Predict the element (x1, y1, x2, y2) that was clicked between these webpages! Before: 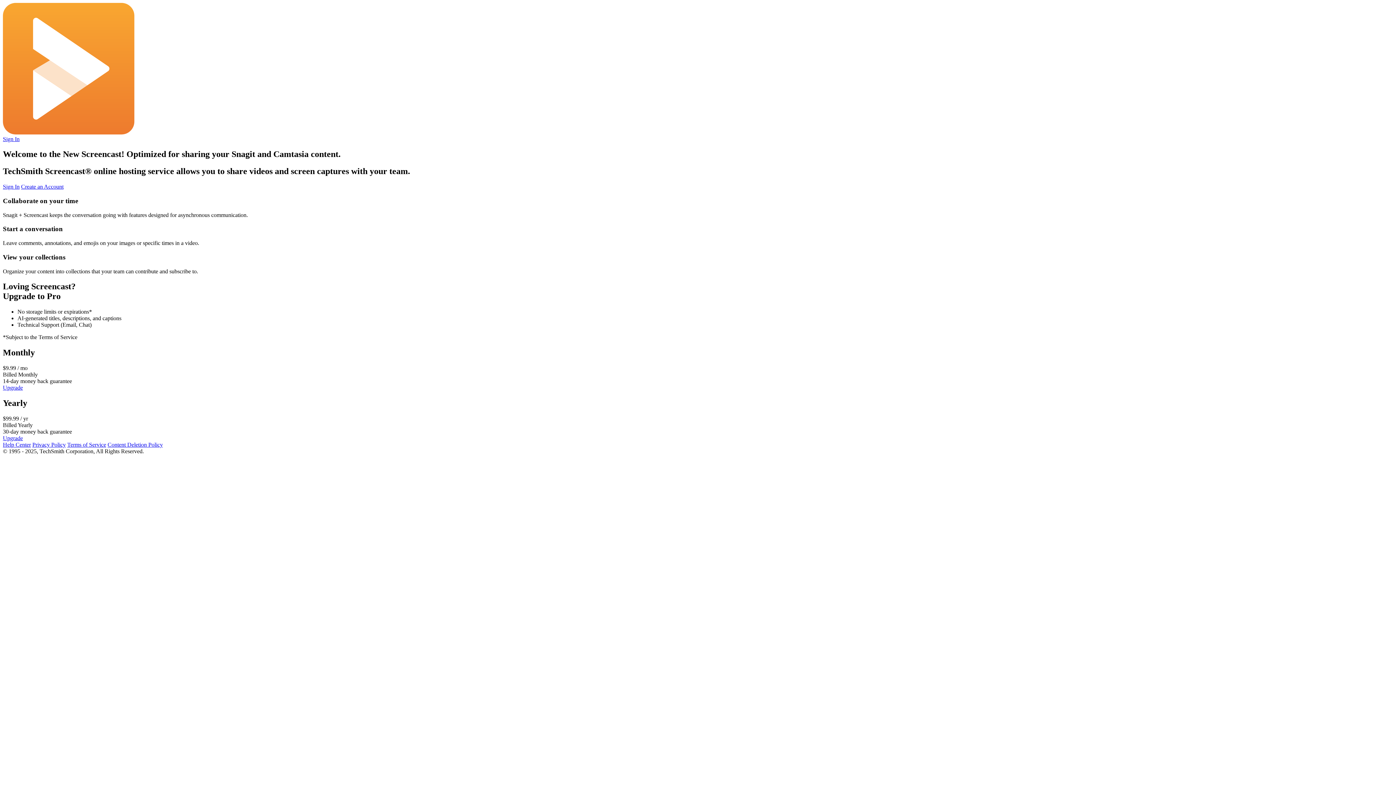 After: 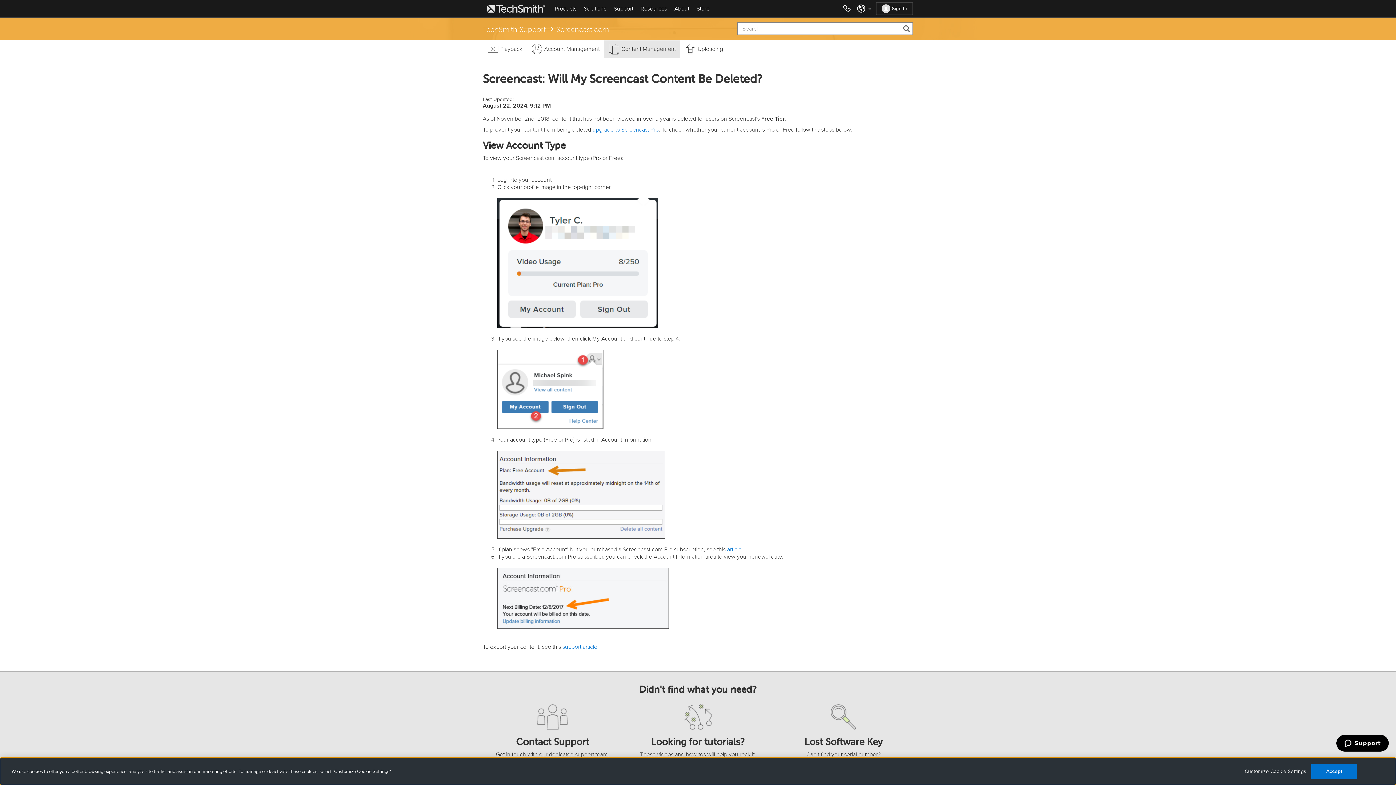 Action: bbox: (107, 441, 162, 448) label: Content Deletion Policy